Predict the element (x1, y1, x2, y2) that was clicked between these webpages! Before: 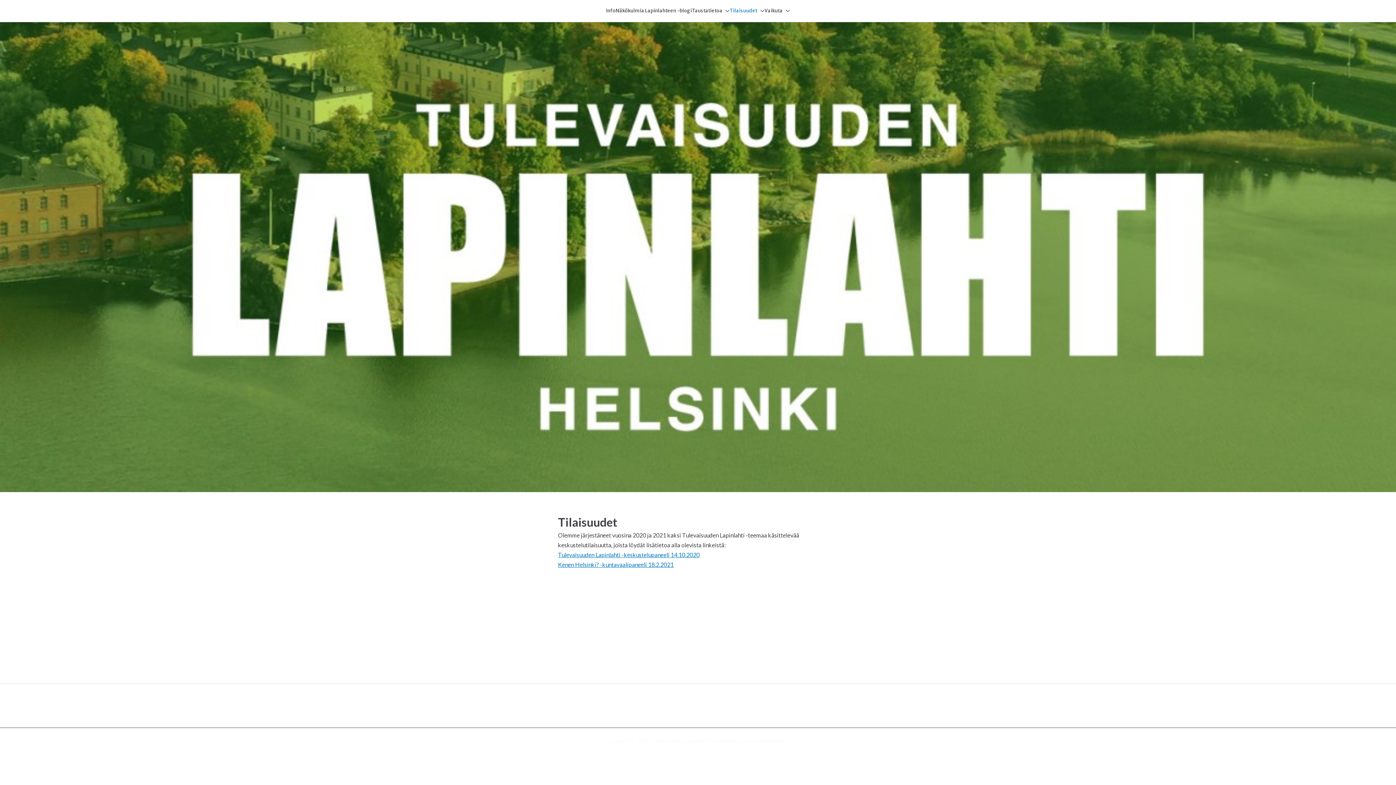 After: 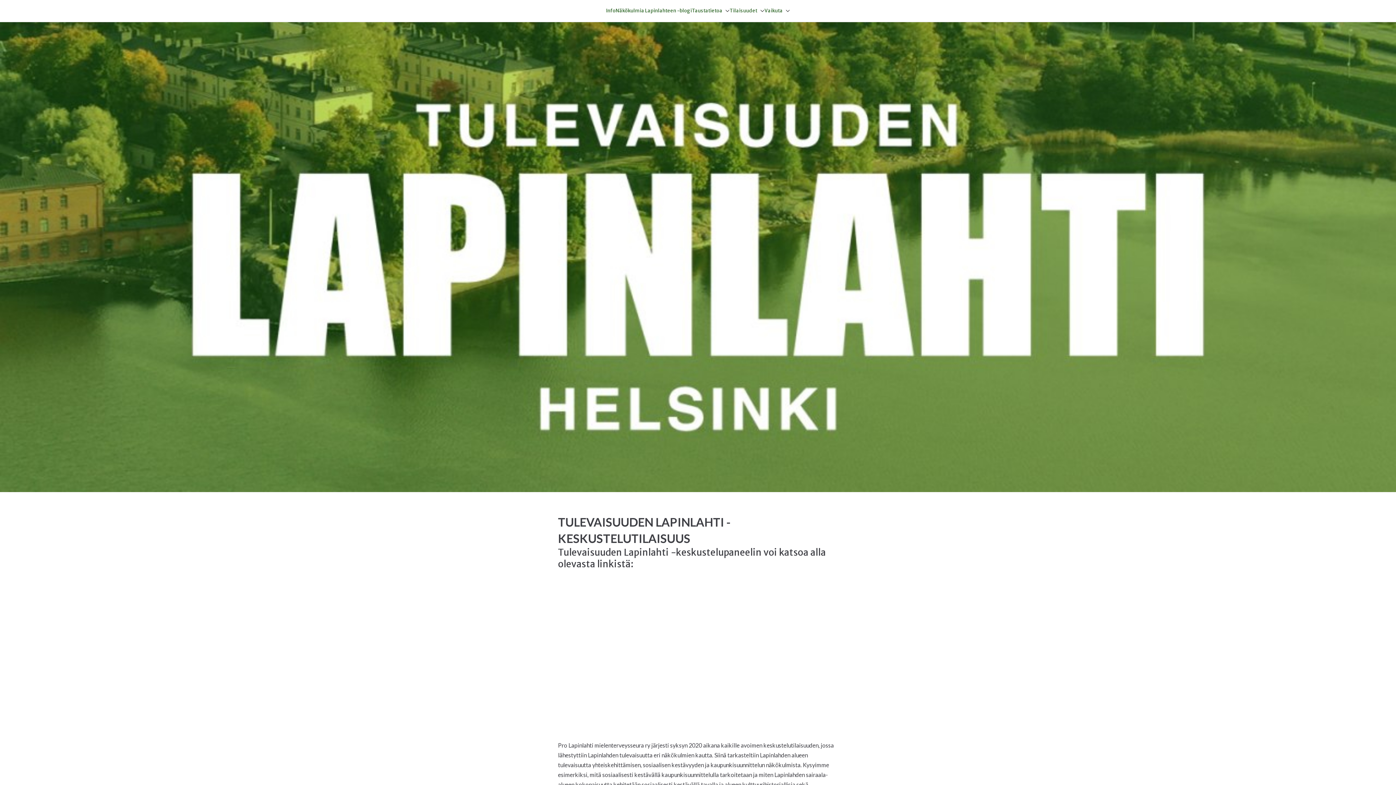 Action: label: Tulevaisuuden Lapinlahti -keskustelupaneeli 14.10.2020 bbox: (558, 551, 699, 558)